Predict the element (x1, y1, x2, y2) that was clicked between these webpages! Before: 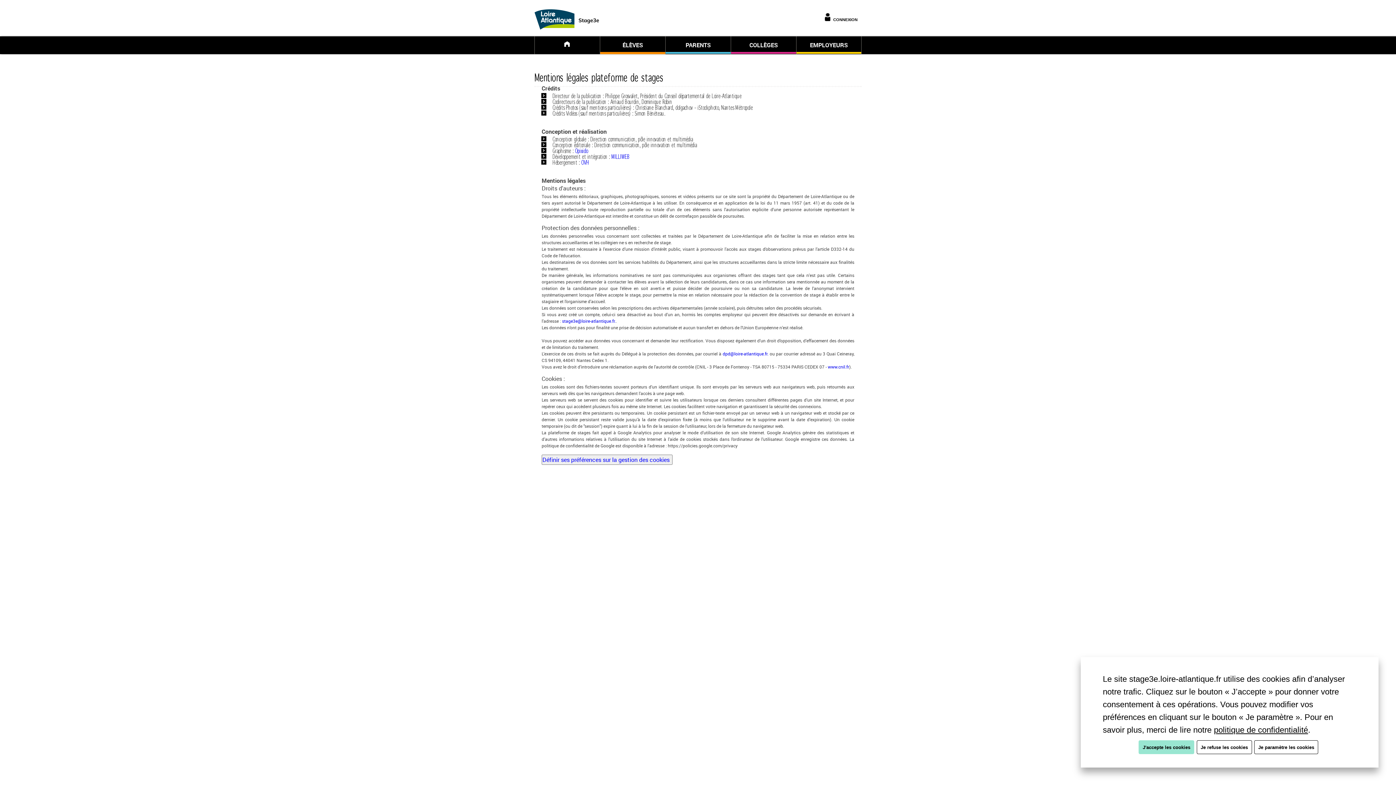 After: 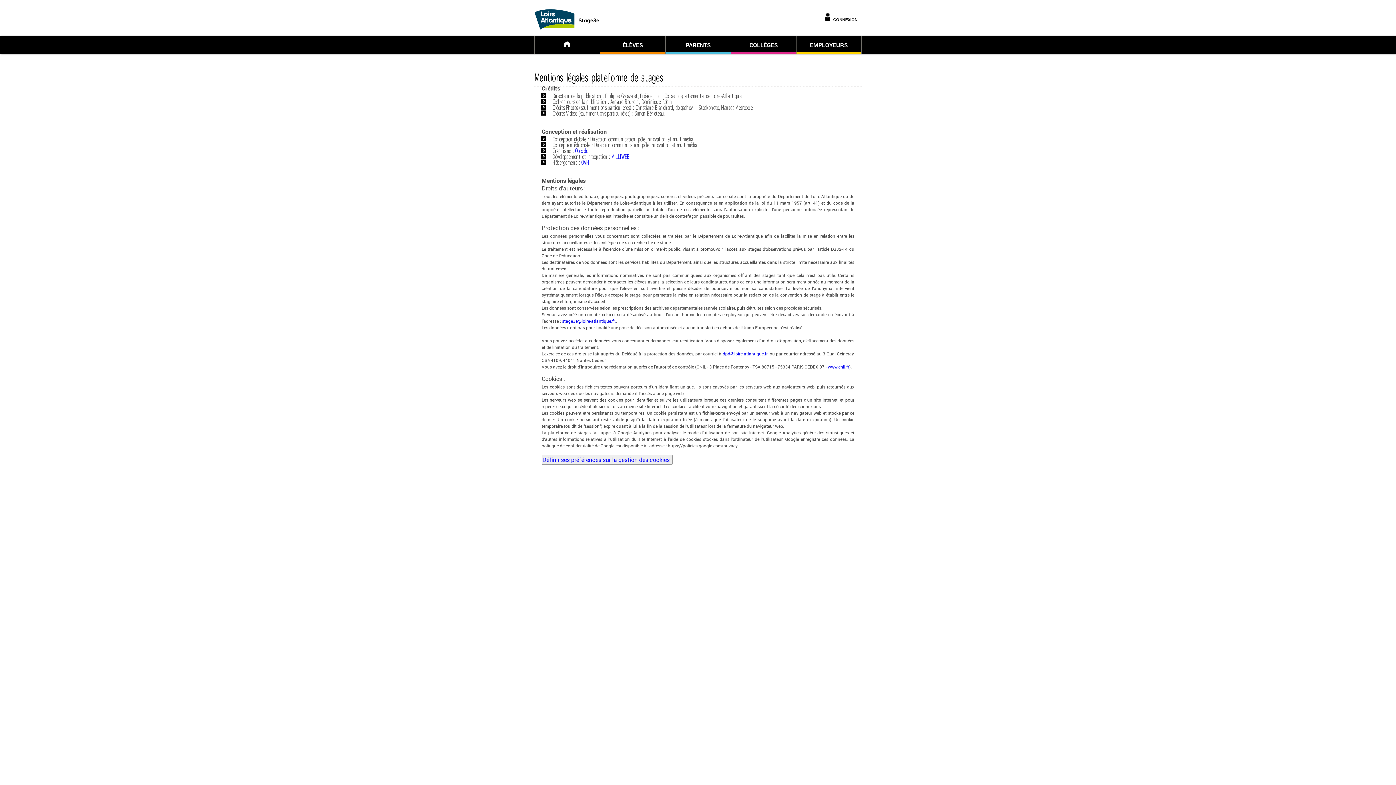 Action: bbox: (1196, 740, 1252, 754) label: Je refuse les cookies